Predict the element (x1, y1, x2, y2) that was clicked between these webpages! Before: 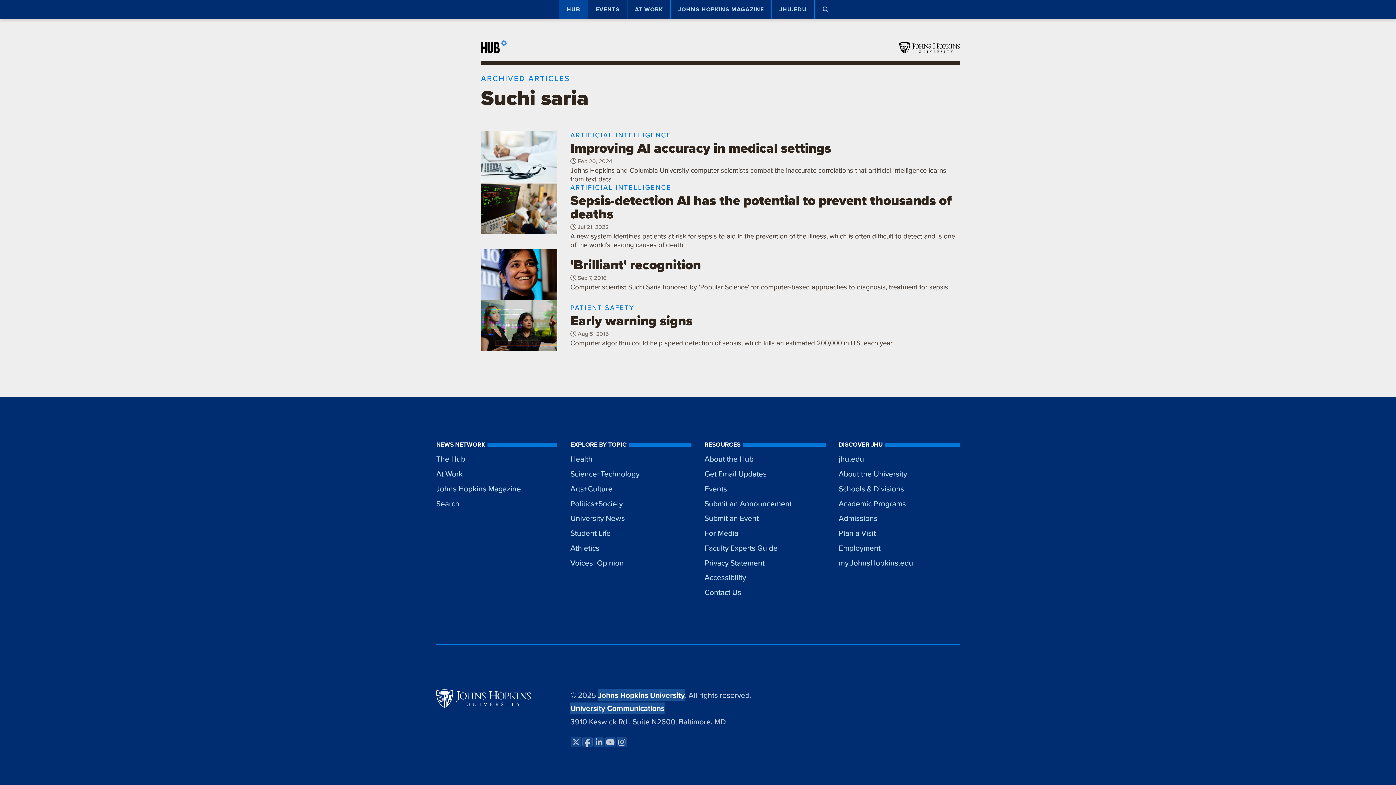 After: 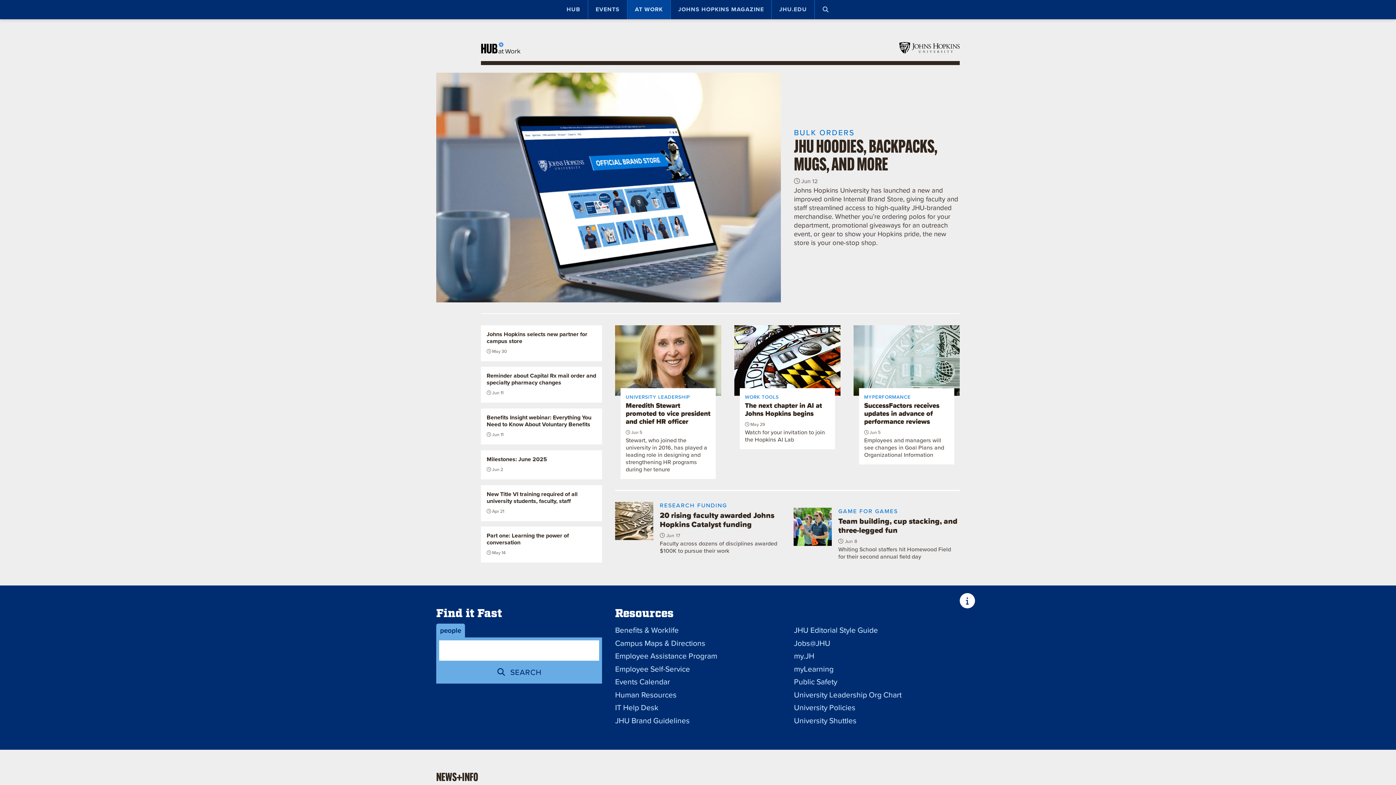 Action: label: AT WORK bbox: (627, 0, 670, 19)